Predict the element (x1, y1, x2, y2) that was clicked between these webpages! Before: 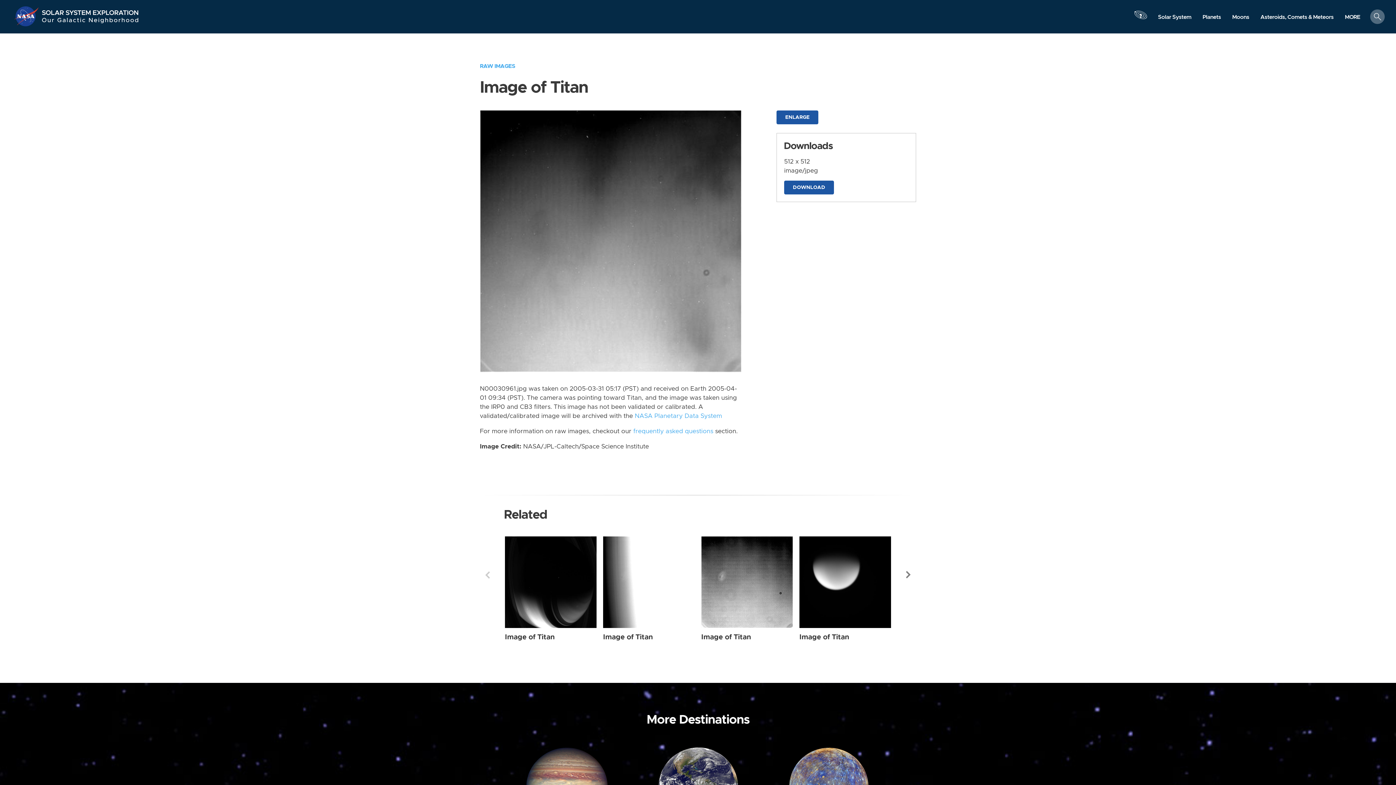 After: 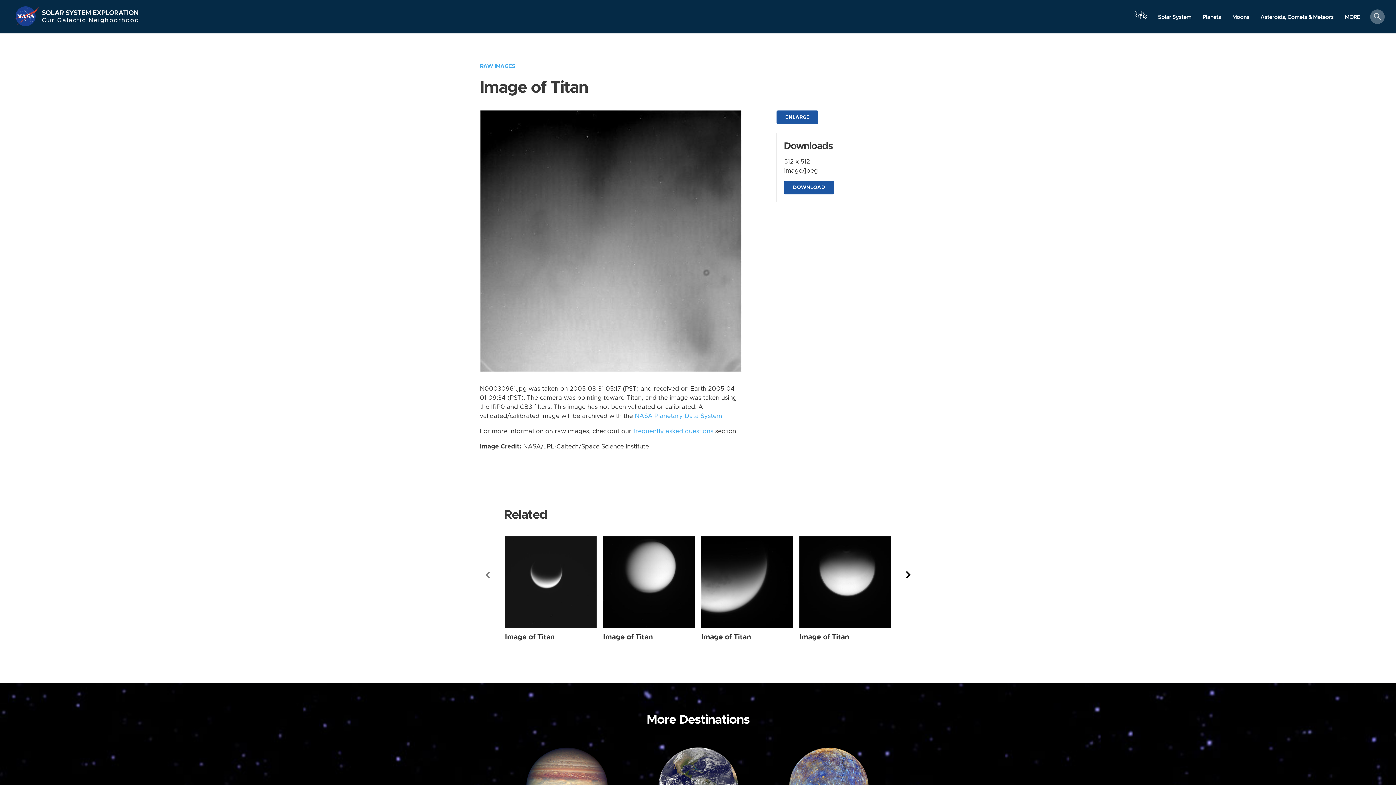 Action: bbox: (903, 566, 914, 584) label: Next